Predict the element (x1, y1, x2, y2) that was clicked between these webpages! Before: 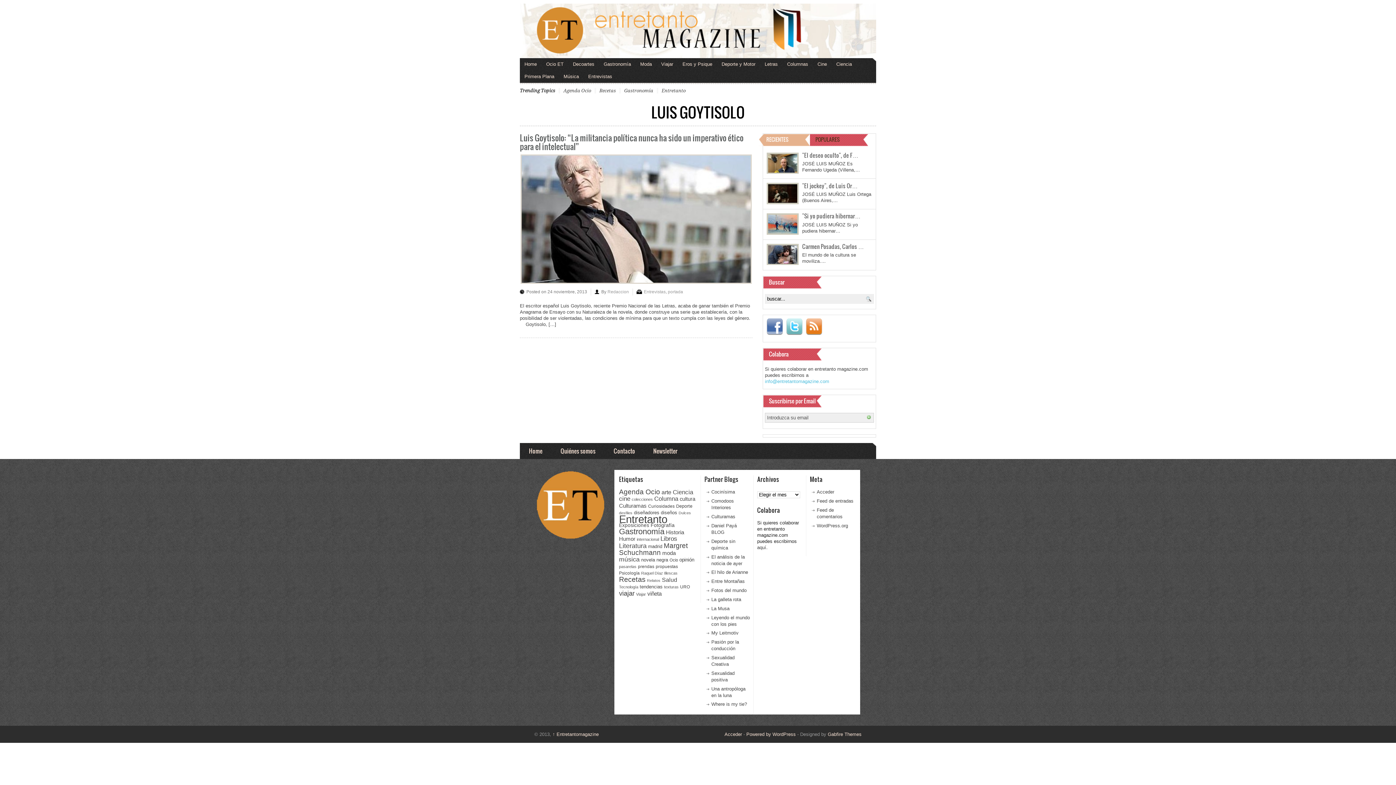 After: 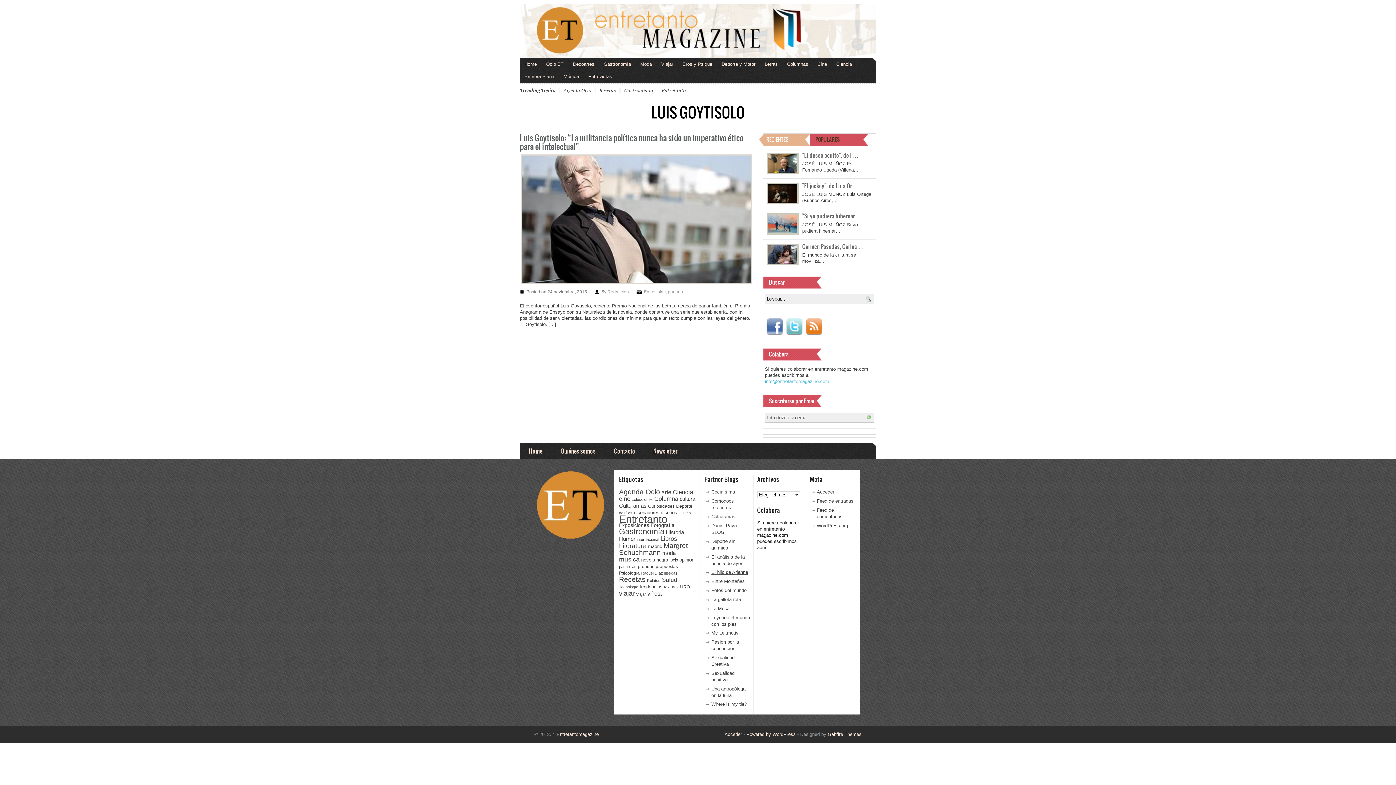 Action: label: El hilo de Arianne bbox: (711, 569, 748, 575)